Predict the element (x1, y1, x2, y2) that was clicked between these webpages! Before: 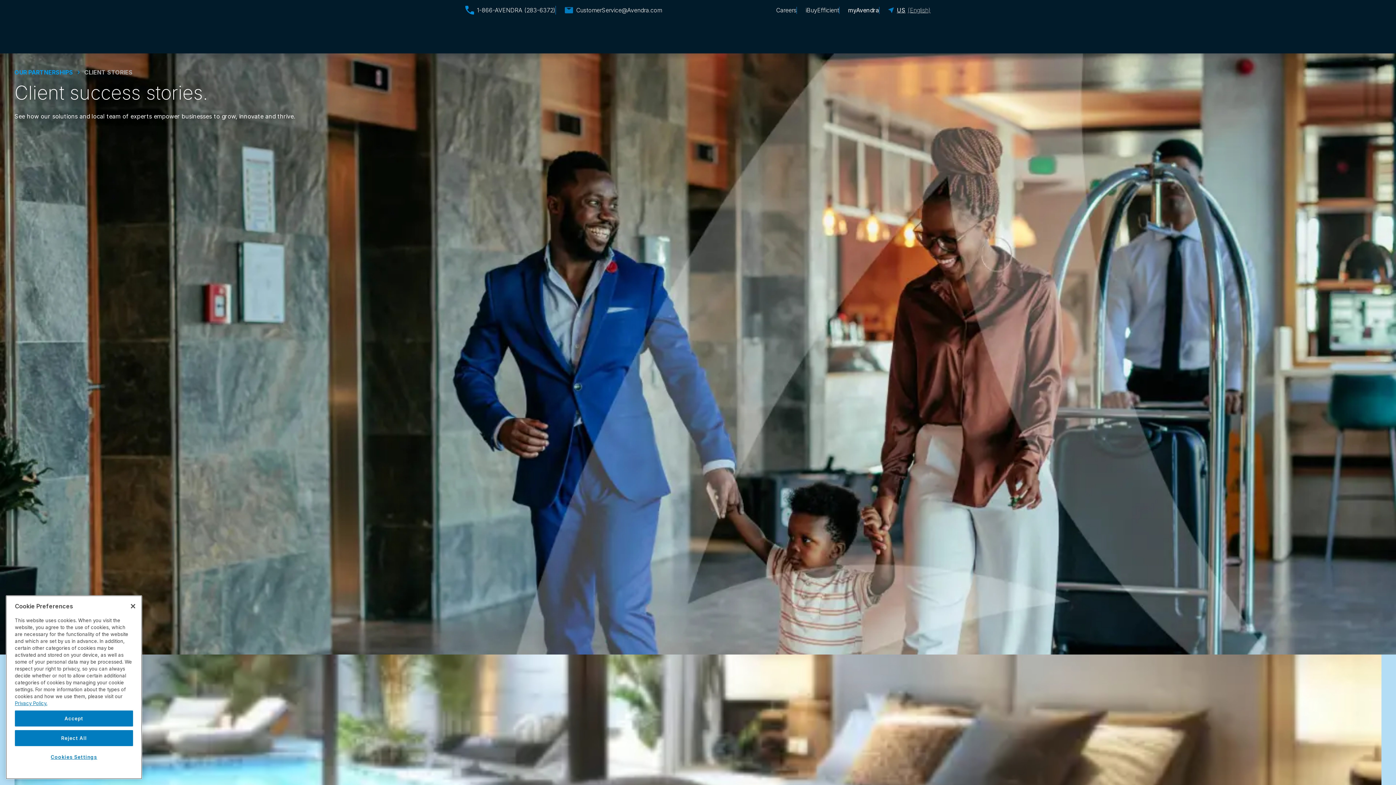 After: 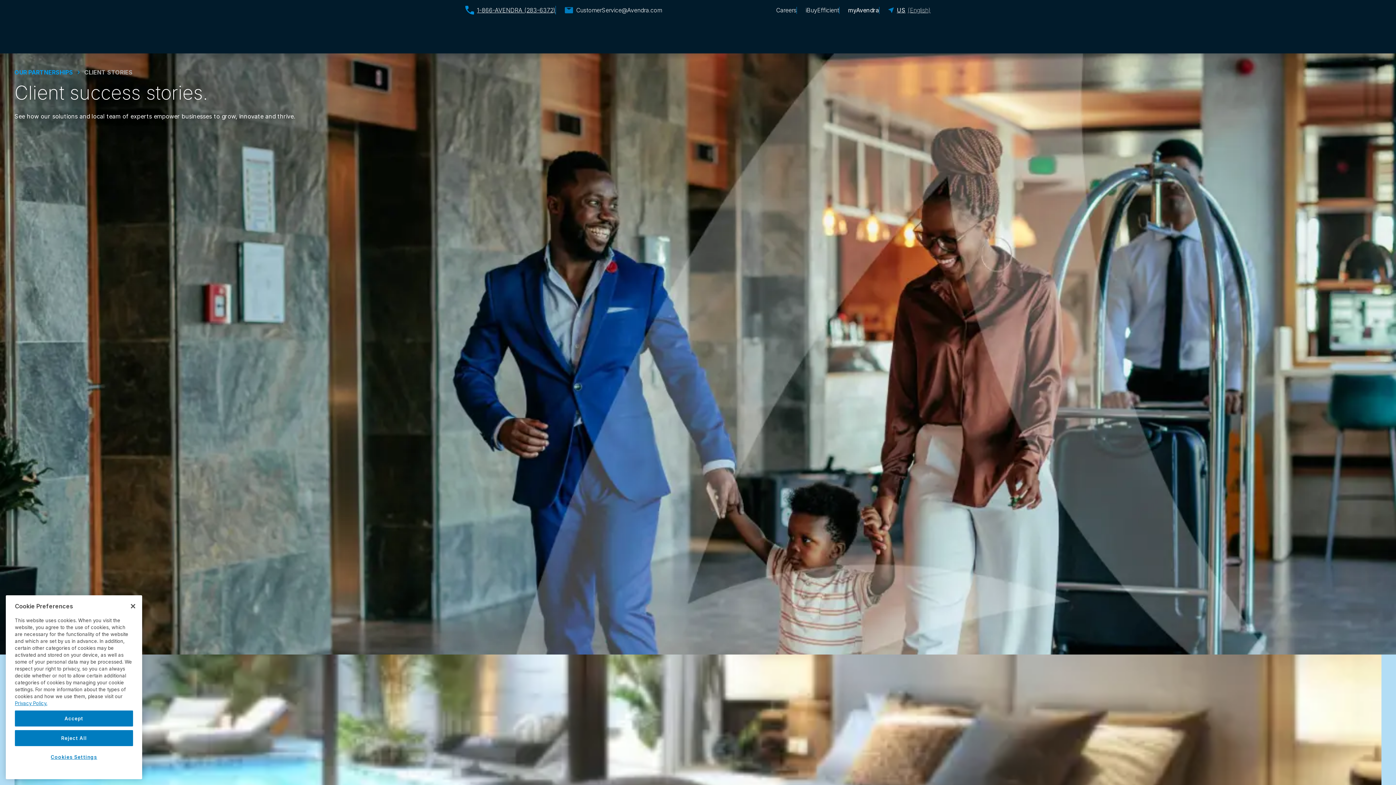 Action: bbox: (477, 6, 555, 13) label: 1-866-AVENDRA (283-6372)